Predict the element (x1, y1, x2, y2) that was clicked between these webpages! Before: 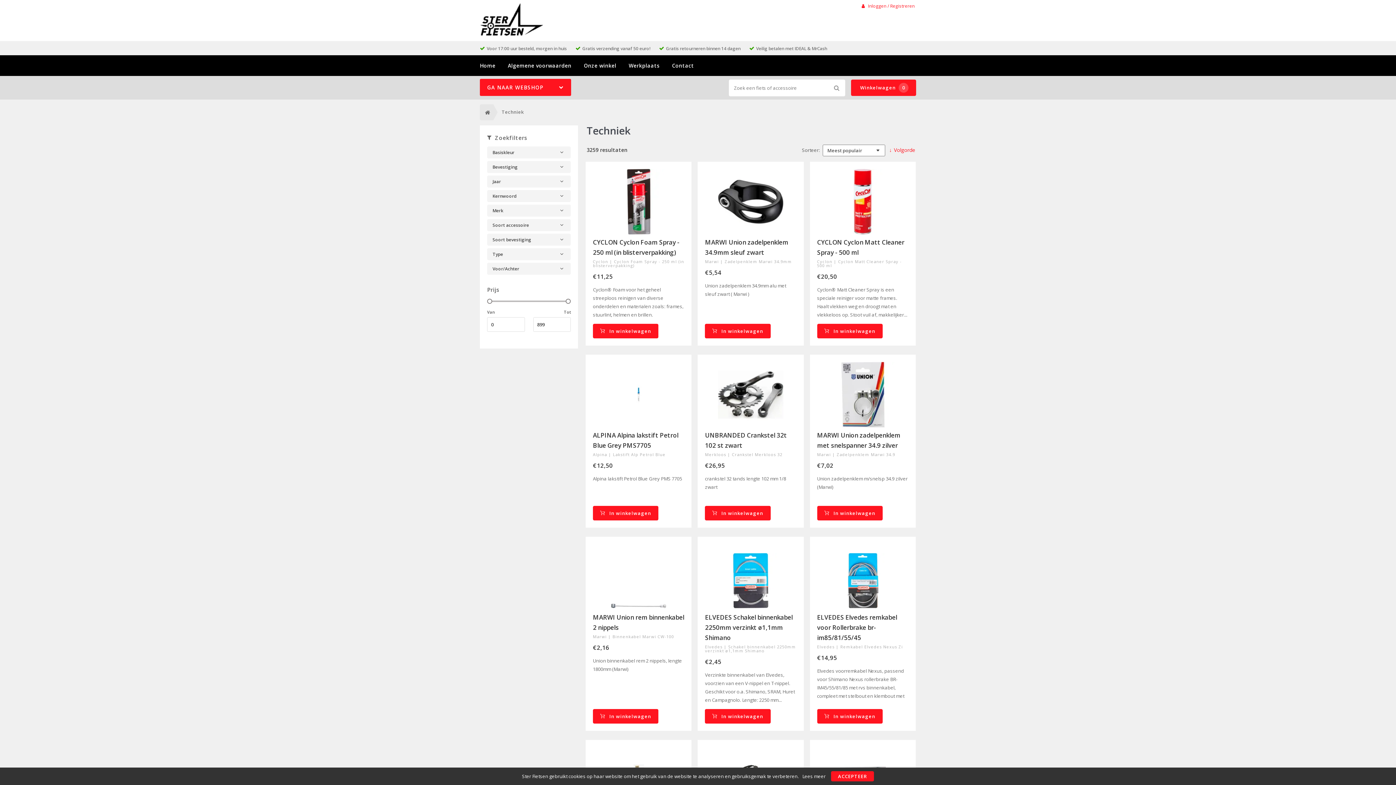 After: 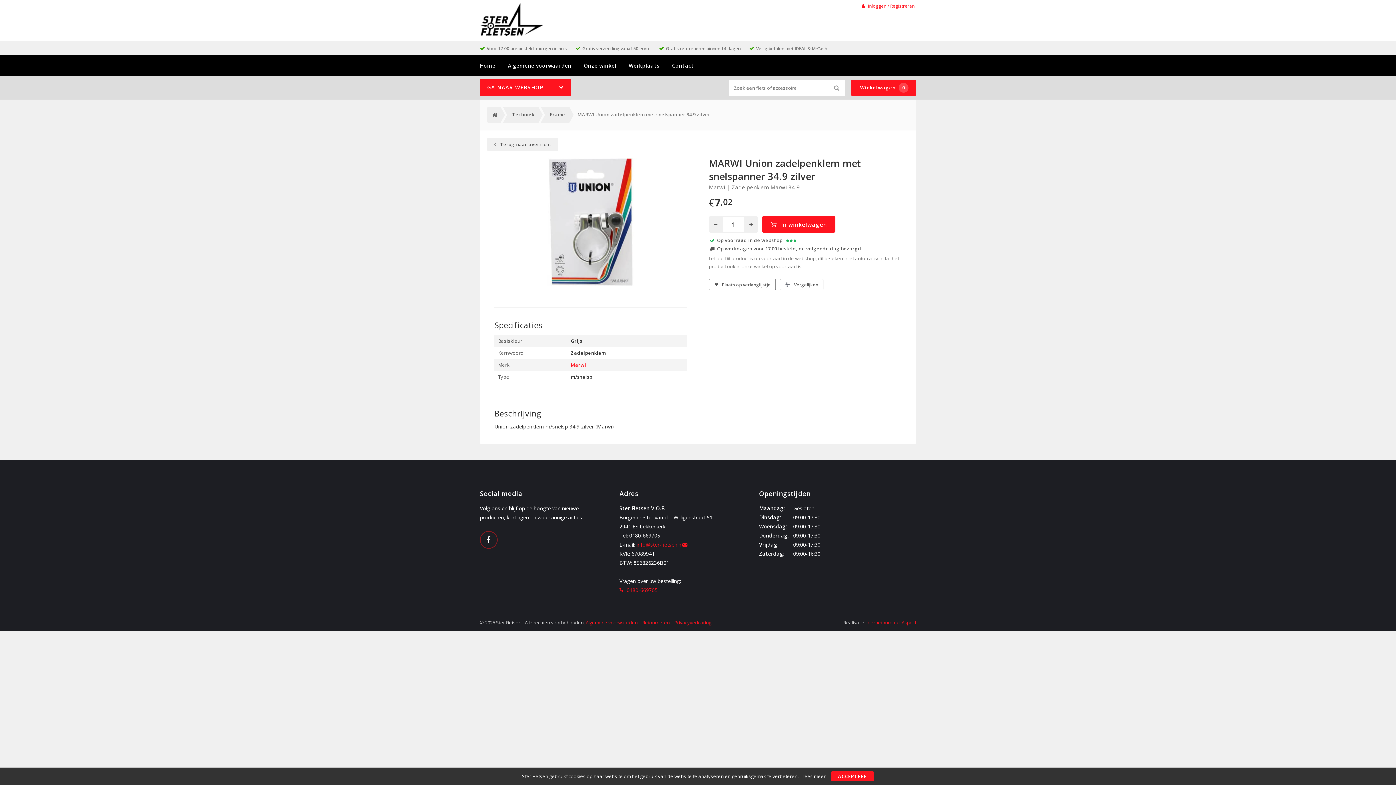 Action: bbox: (817, 430, 908, 450) label: MARWI Union zadelpenklem met snelspanner 34.9 zilver